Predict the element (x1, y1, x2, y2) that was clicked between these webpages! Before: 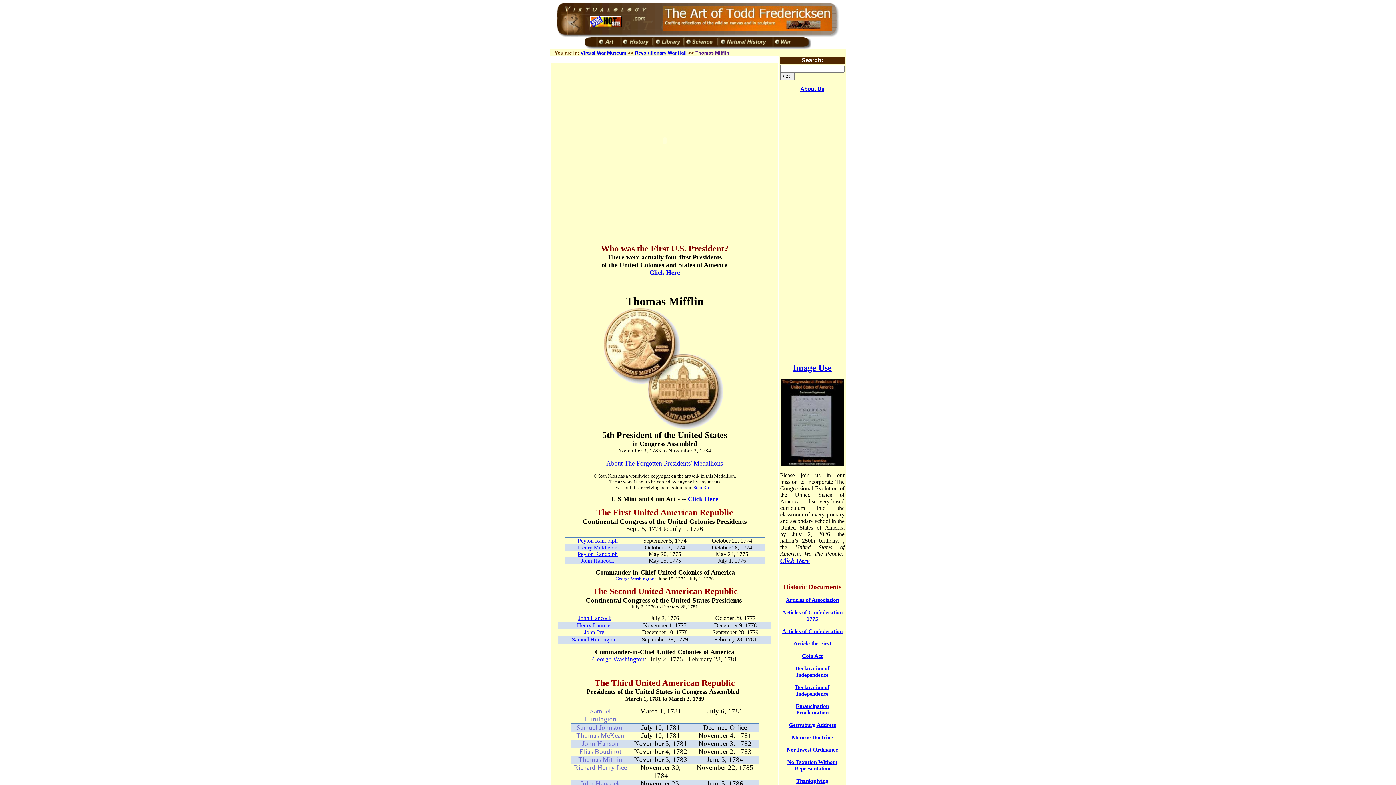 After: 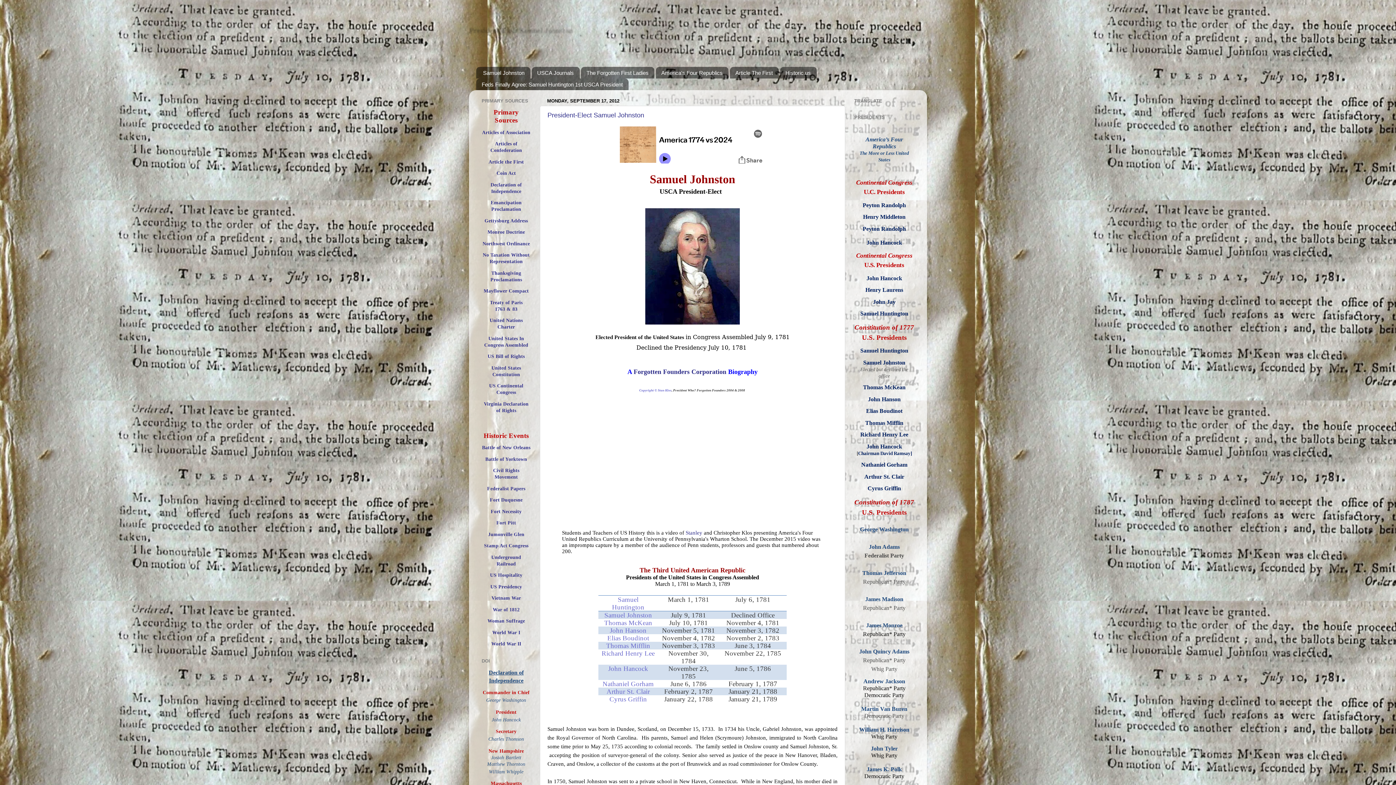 Action: label: Samuel Johnston bbox: (576, 724, 624, 731)